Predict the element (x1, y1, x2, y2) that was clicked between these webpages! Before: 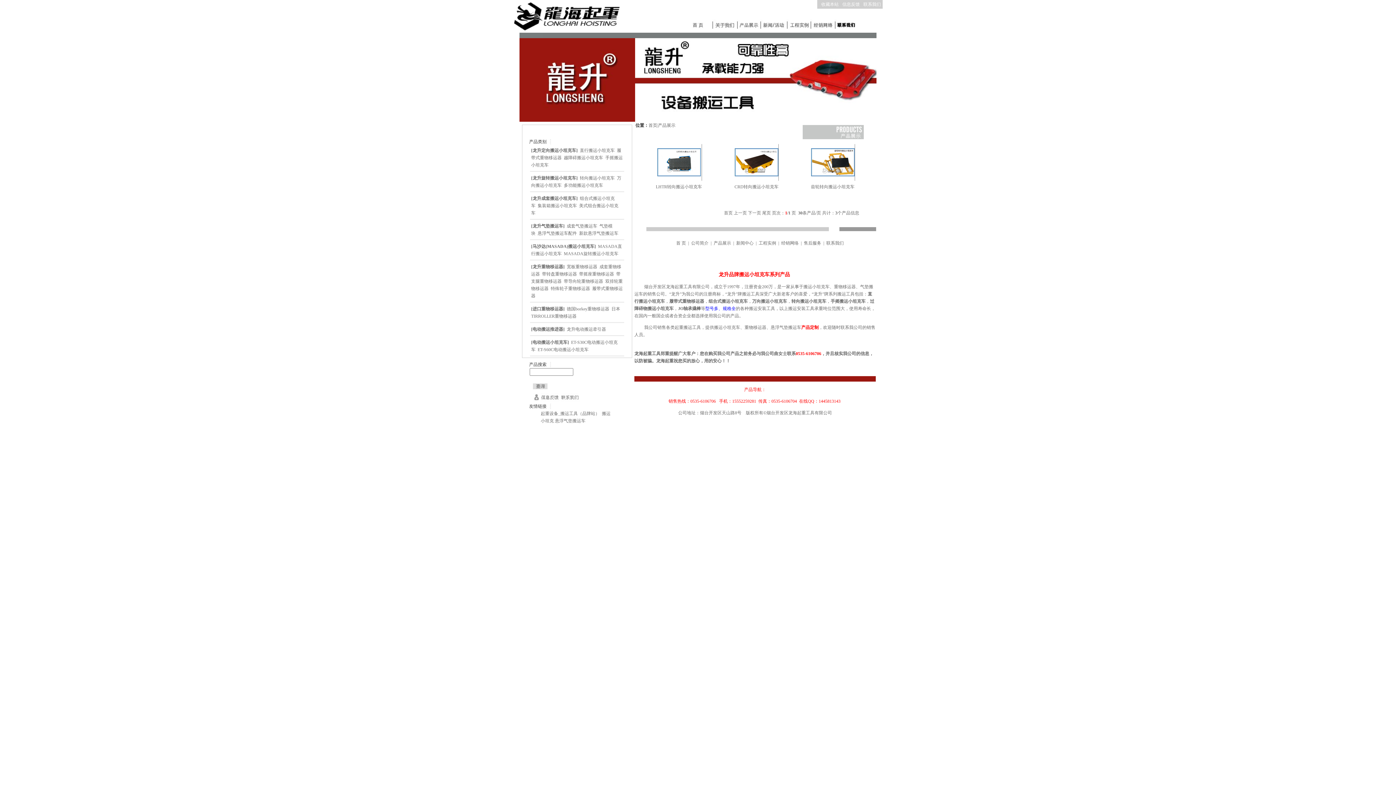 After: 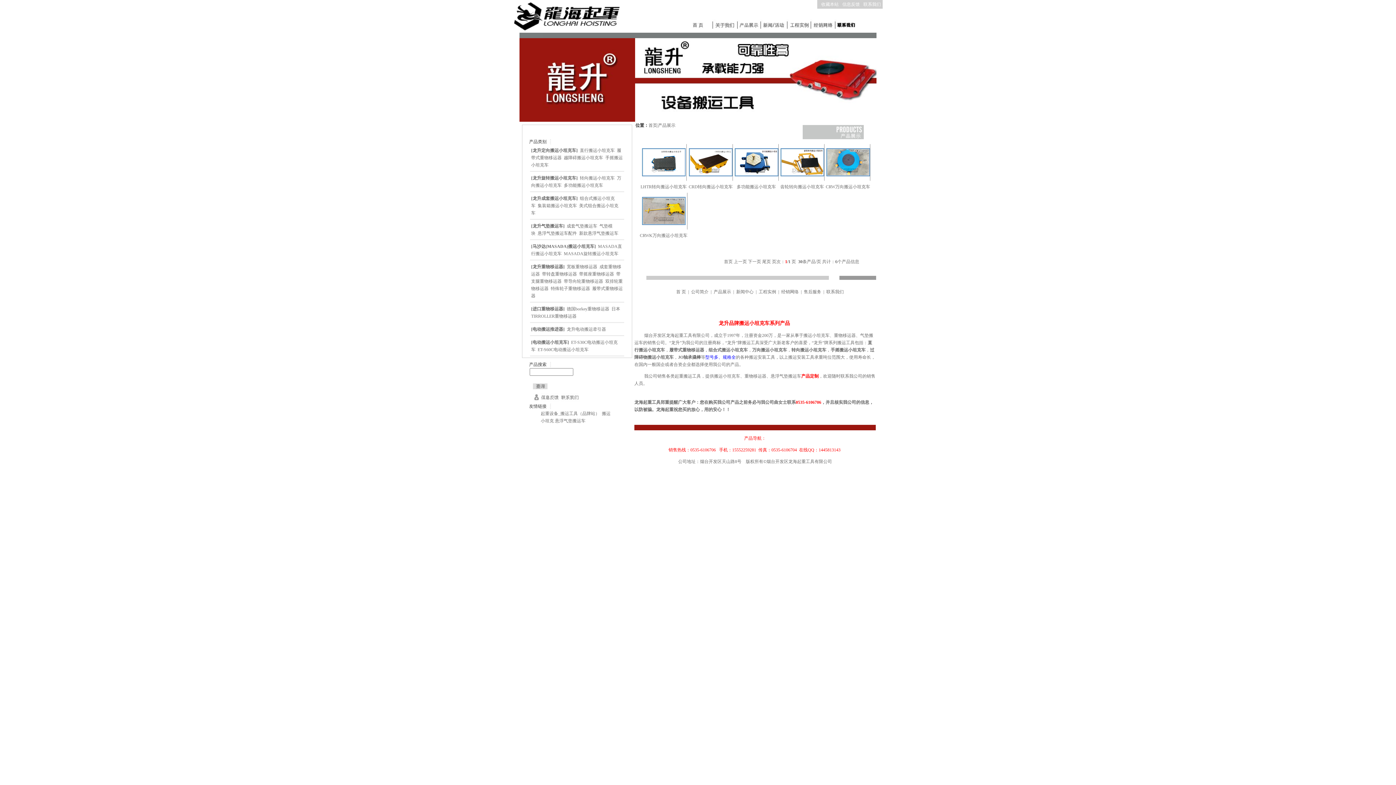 Action: bbox: (531, 175, 577, 180) label: [龙升旋转搬运小坦克车]